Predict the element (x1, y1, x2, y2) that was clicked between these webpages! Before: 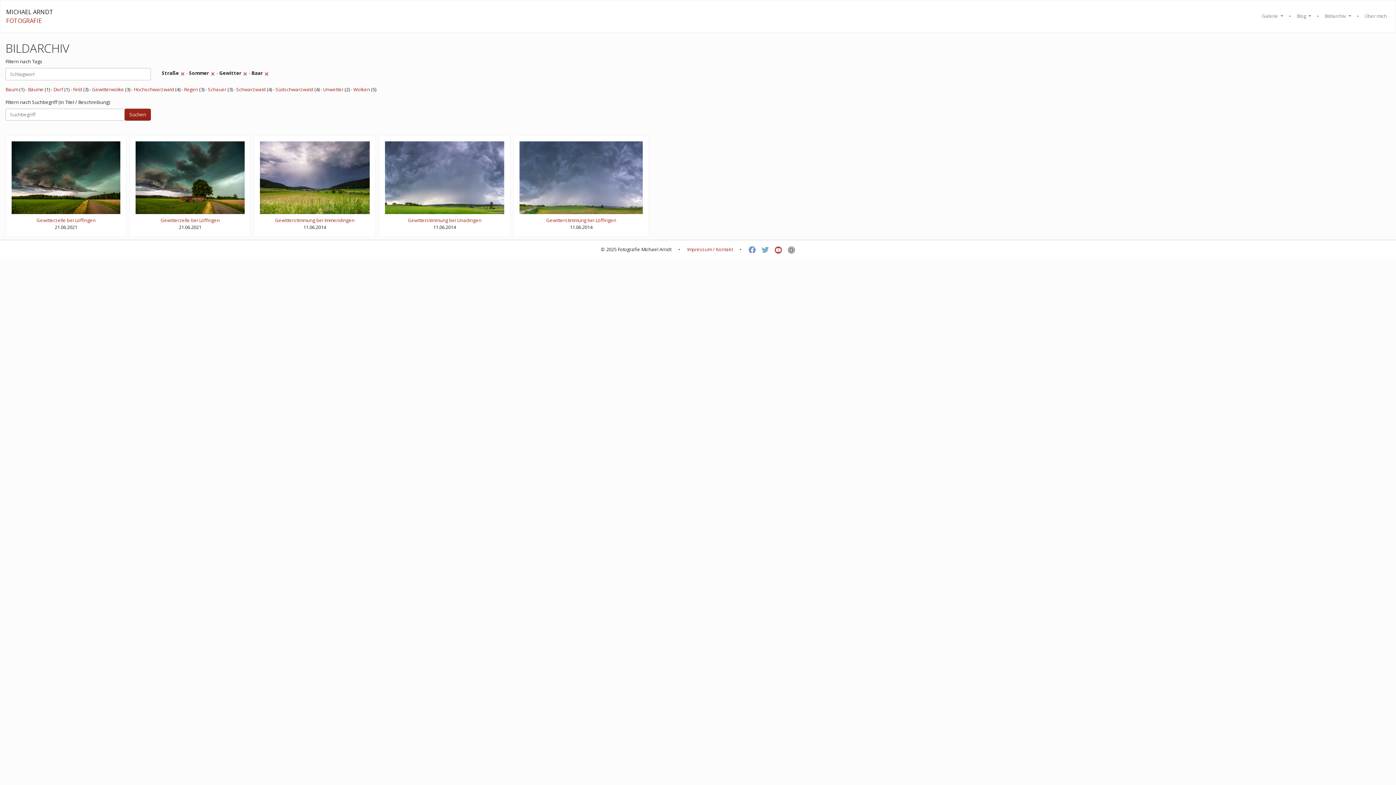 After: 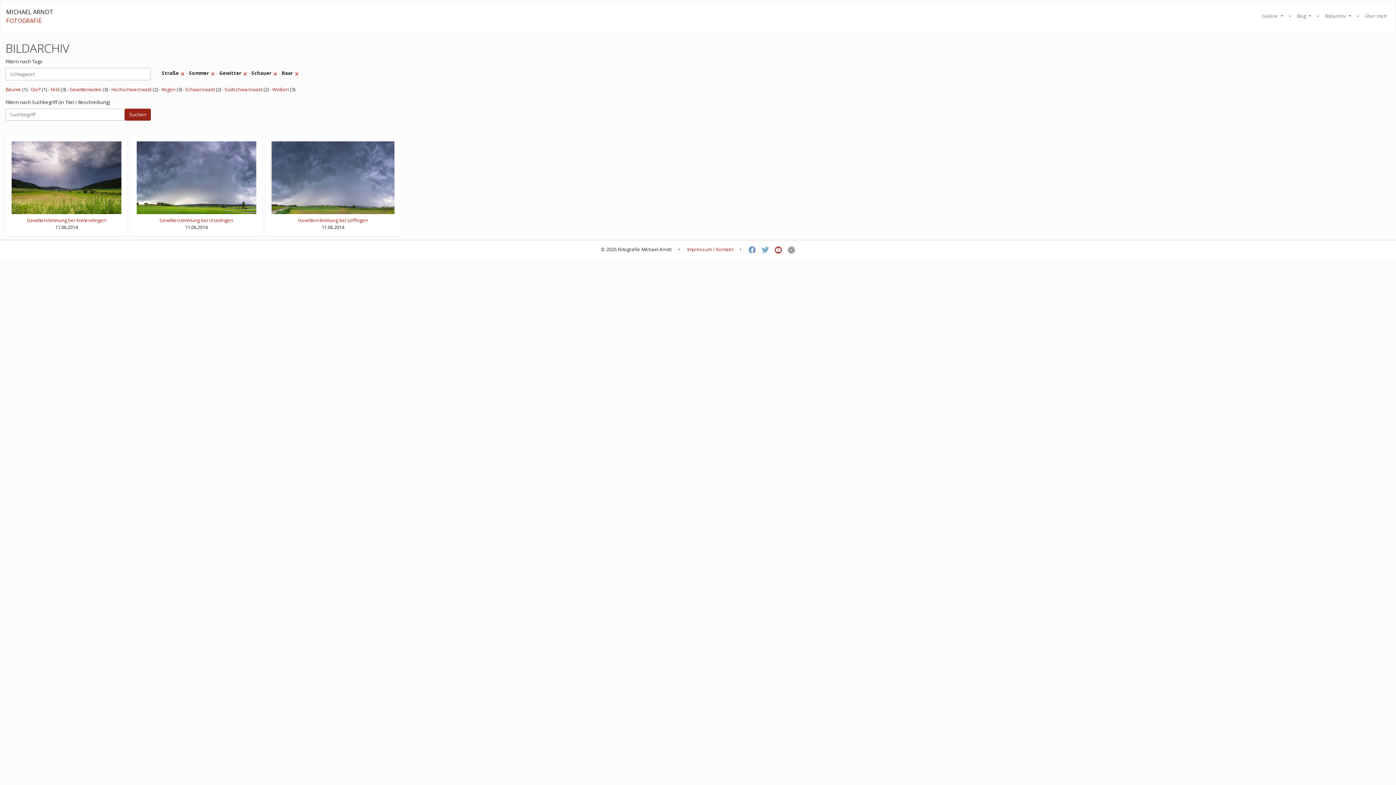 Action: label: Schauer bbox: (208, 86, 226, 92)